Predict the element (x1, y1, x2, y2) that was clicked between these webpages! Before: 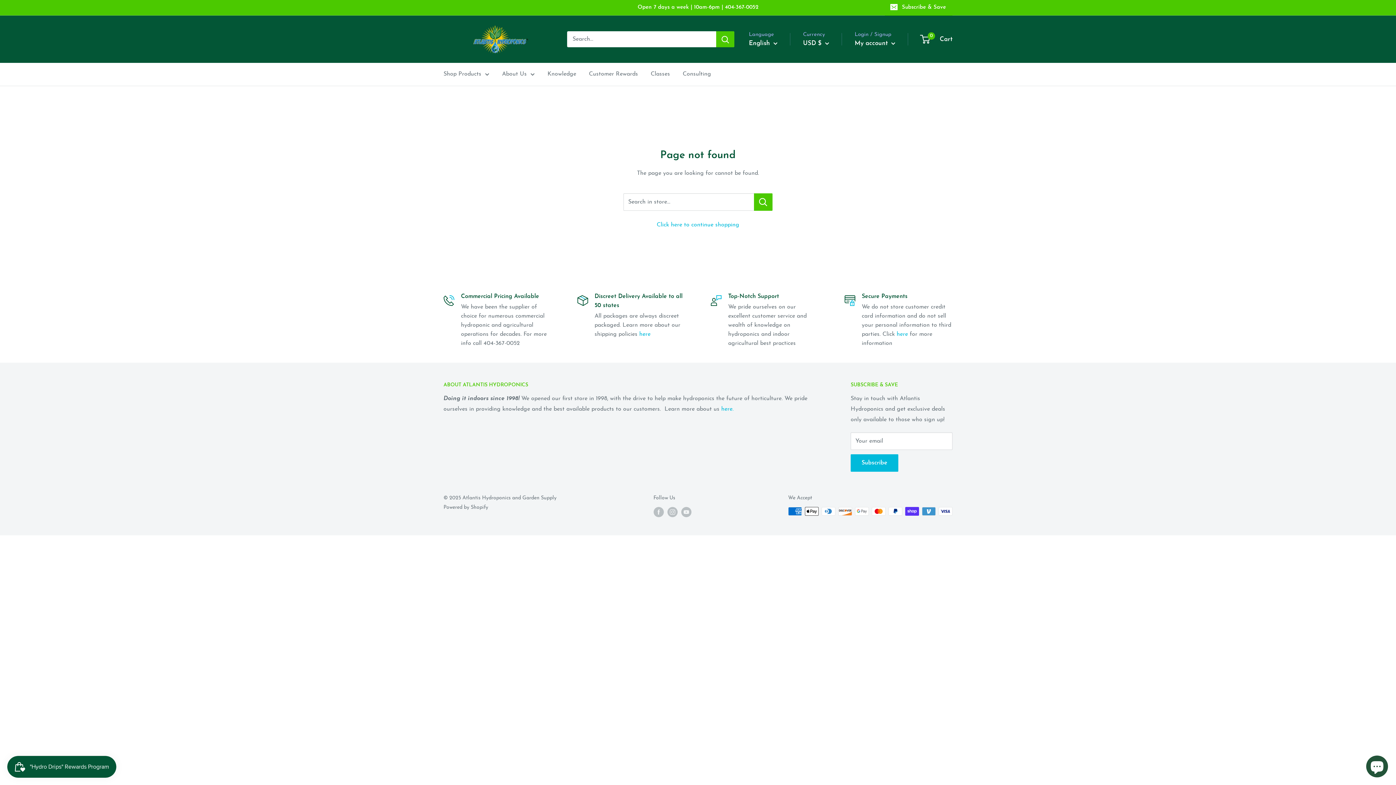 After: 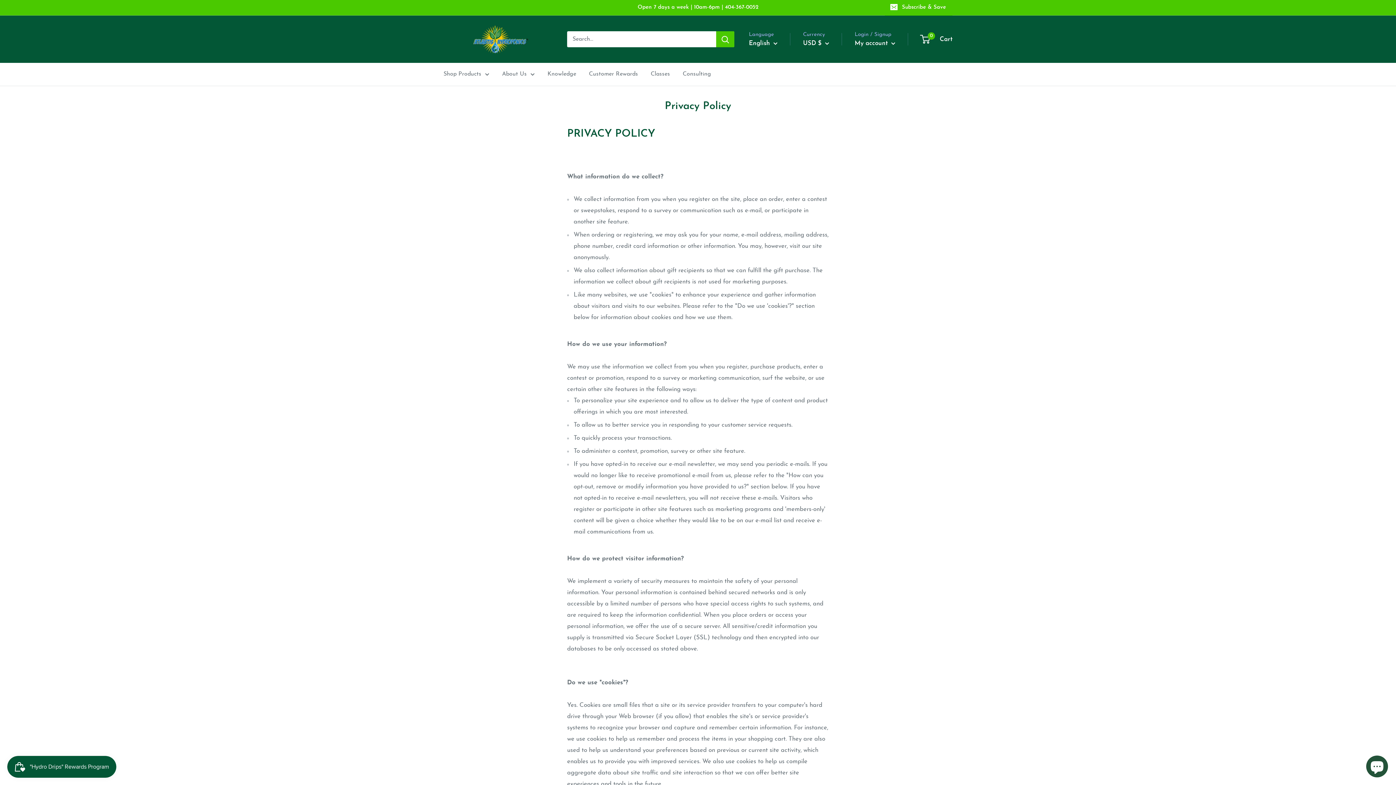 Action: label: here bbox: (896, 331, 908, 337)